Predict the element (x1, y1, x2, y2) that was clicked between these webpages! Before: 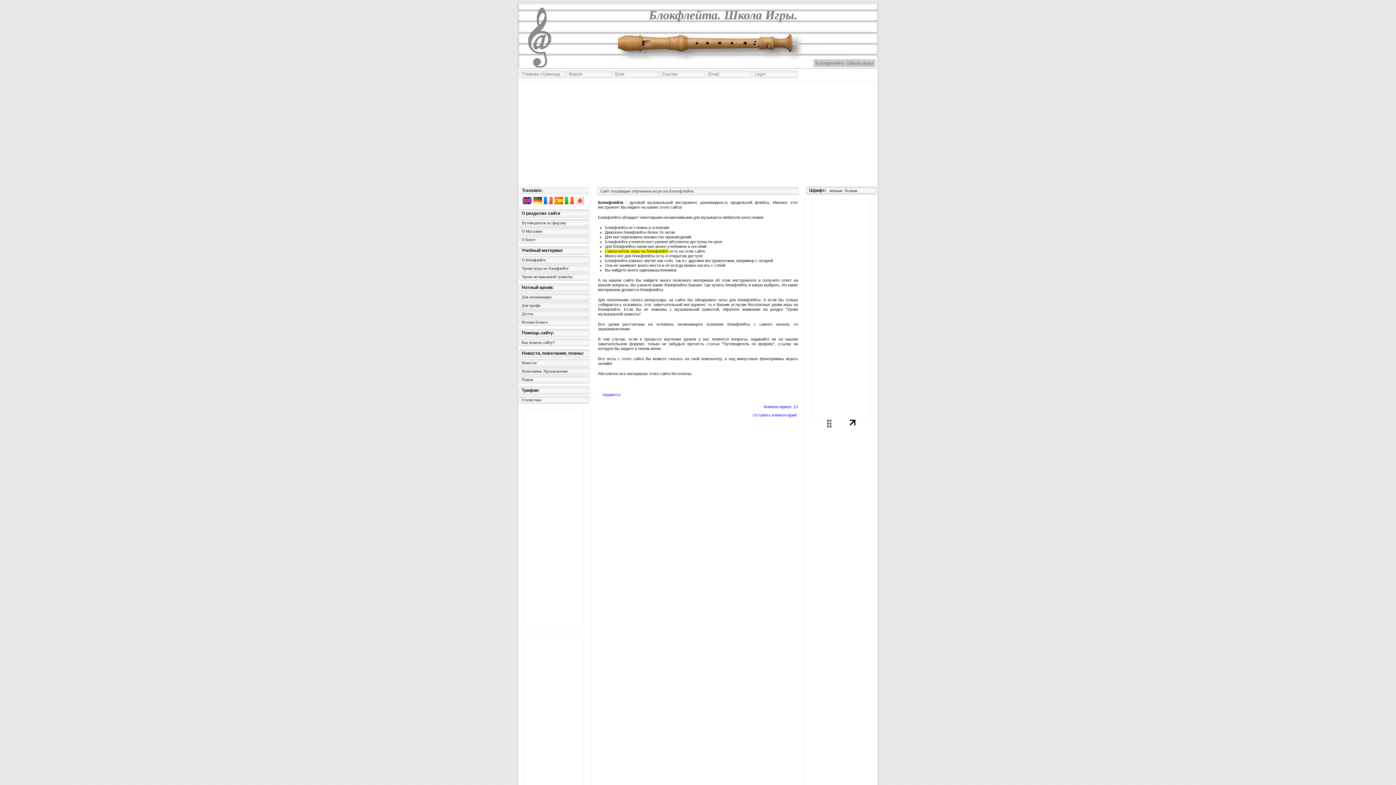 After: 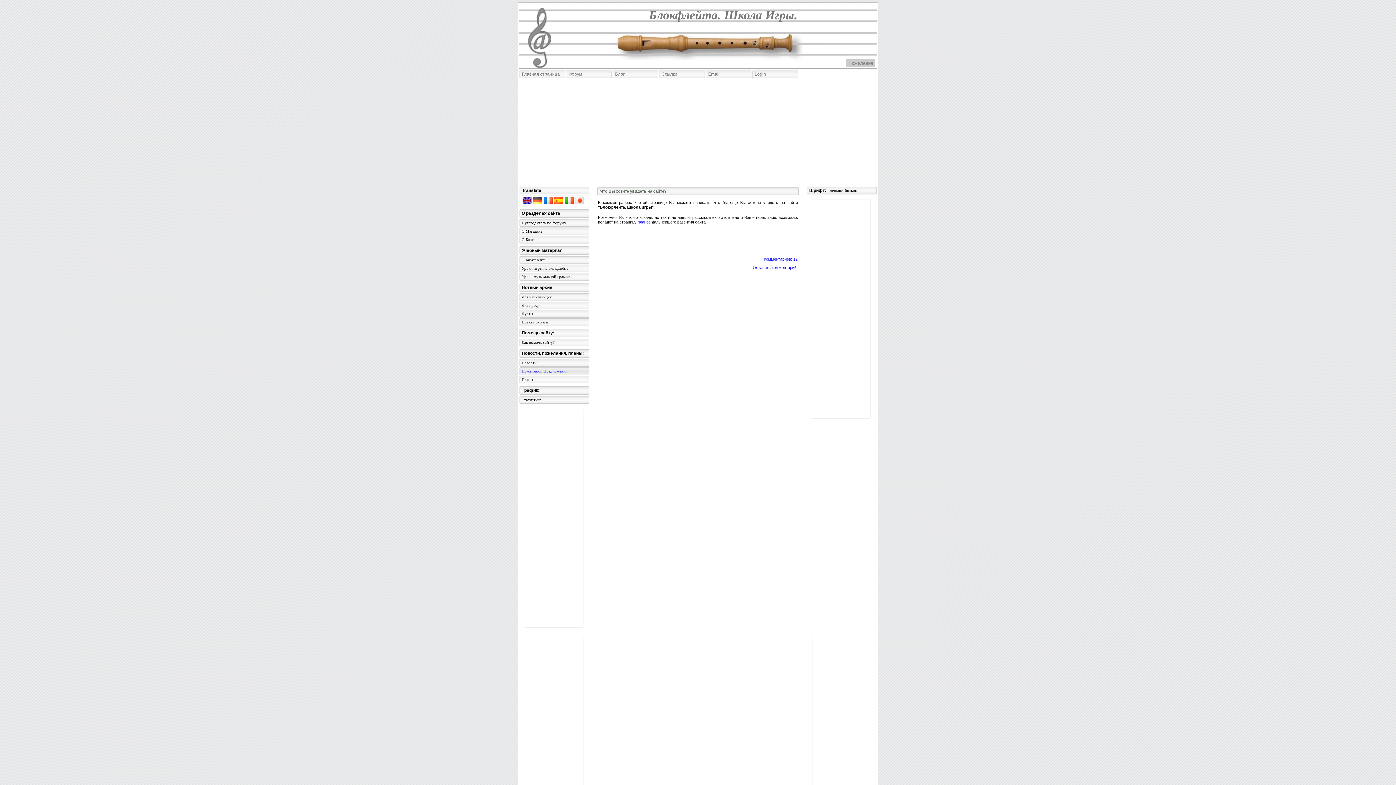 Action: label: Пожелания, Предложения bbox: (520, 367, 589, 374)